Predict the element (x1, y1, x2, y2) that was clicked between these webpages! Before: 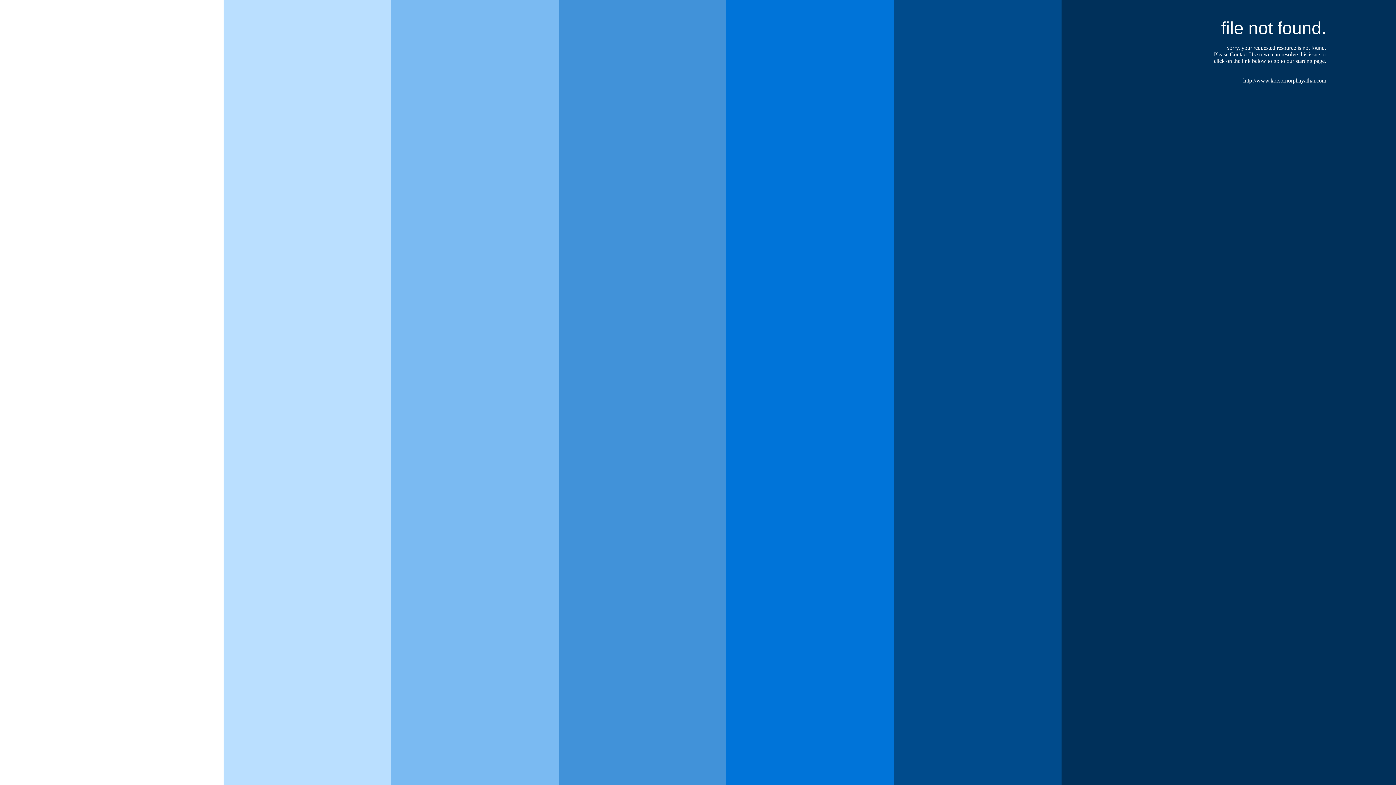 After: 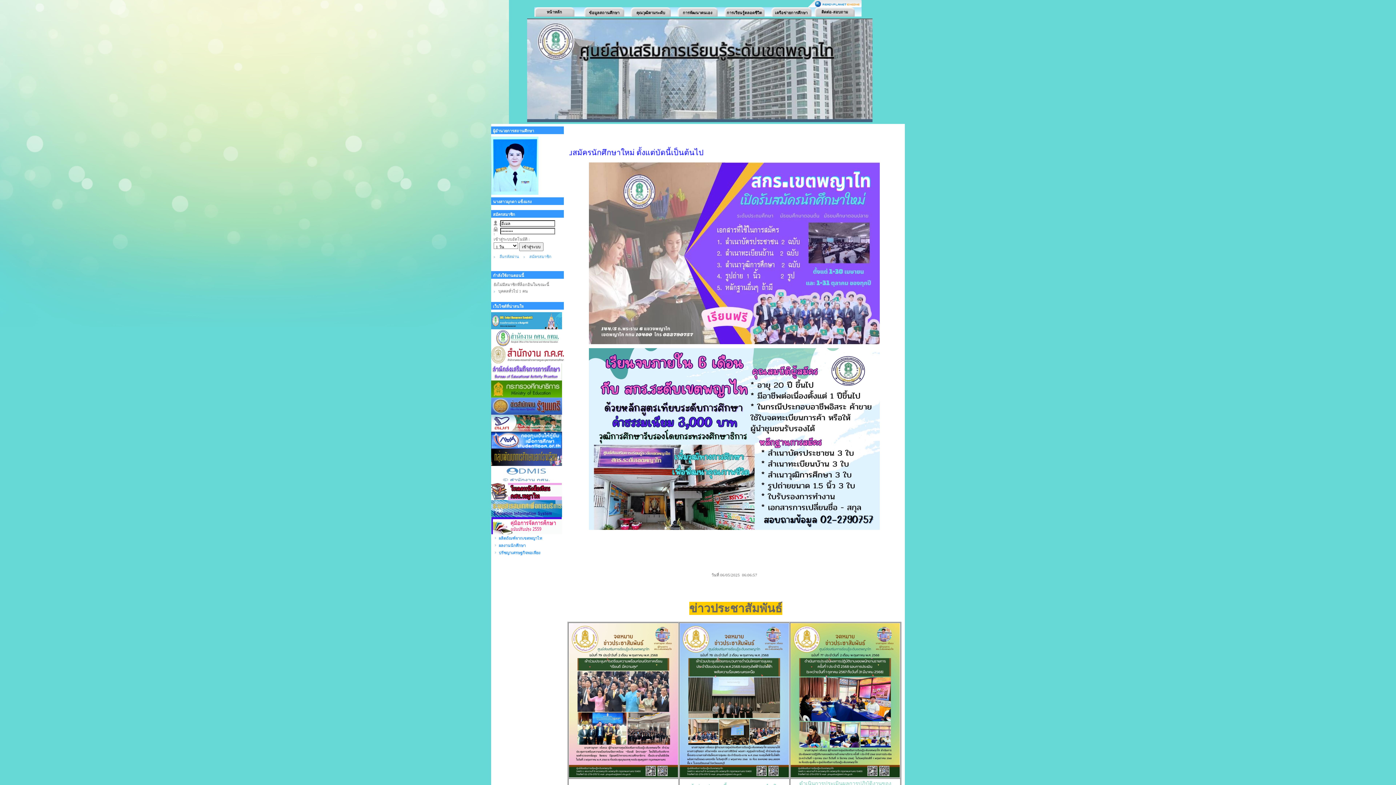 Action: label: http://www.korsornorphayathai.com bbox: (1243, 77, 1326, 83)